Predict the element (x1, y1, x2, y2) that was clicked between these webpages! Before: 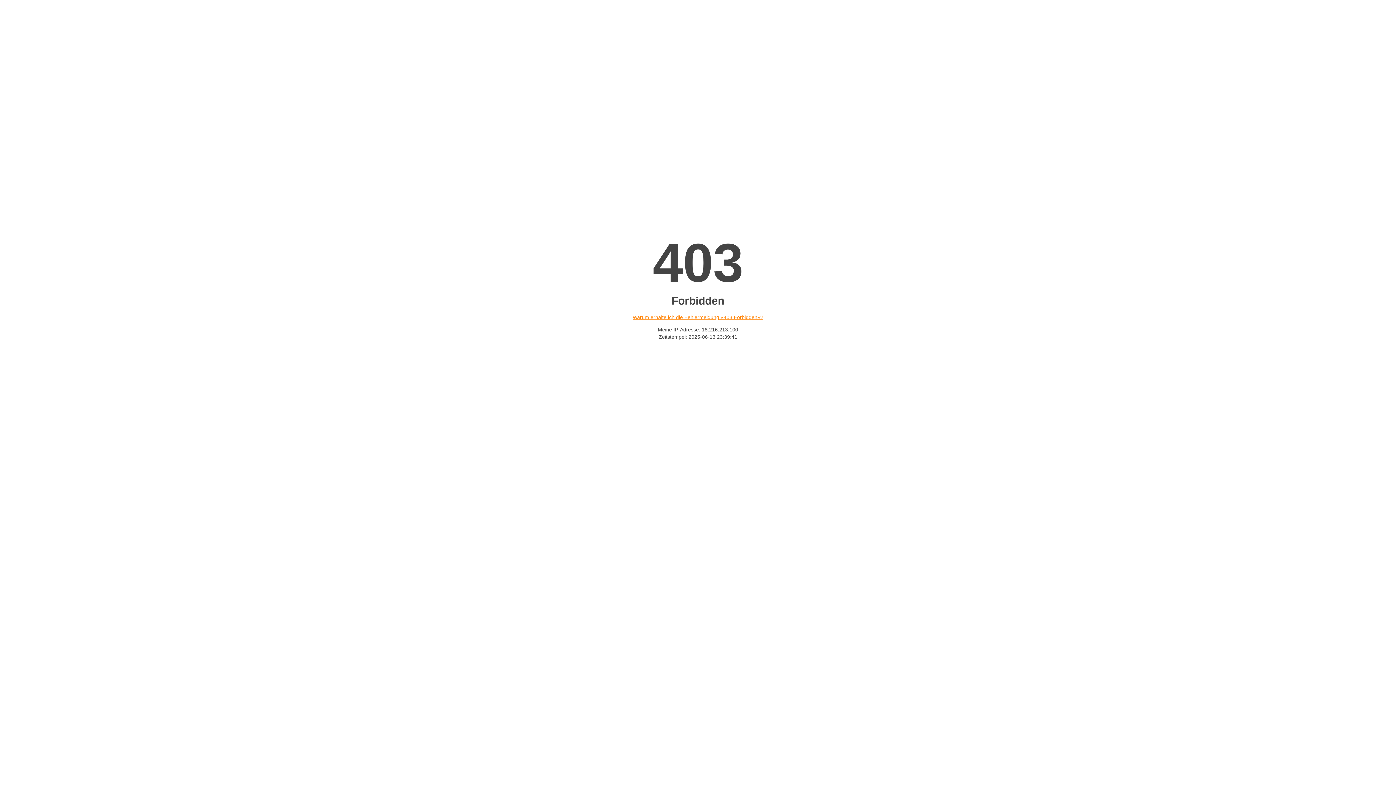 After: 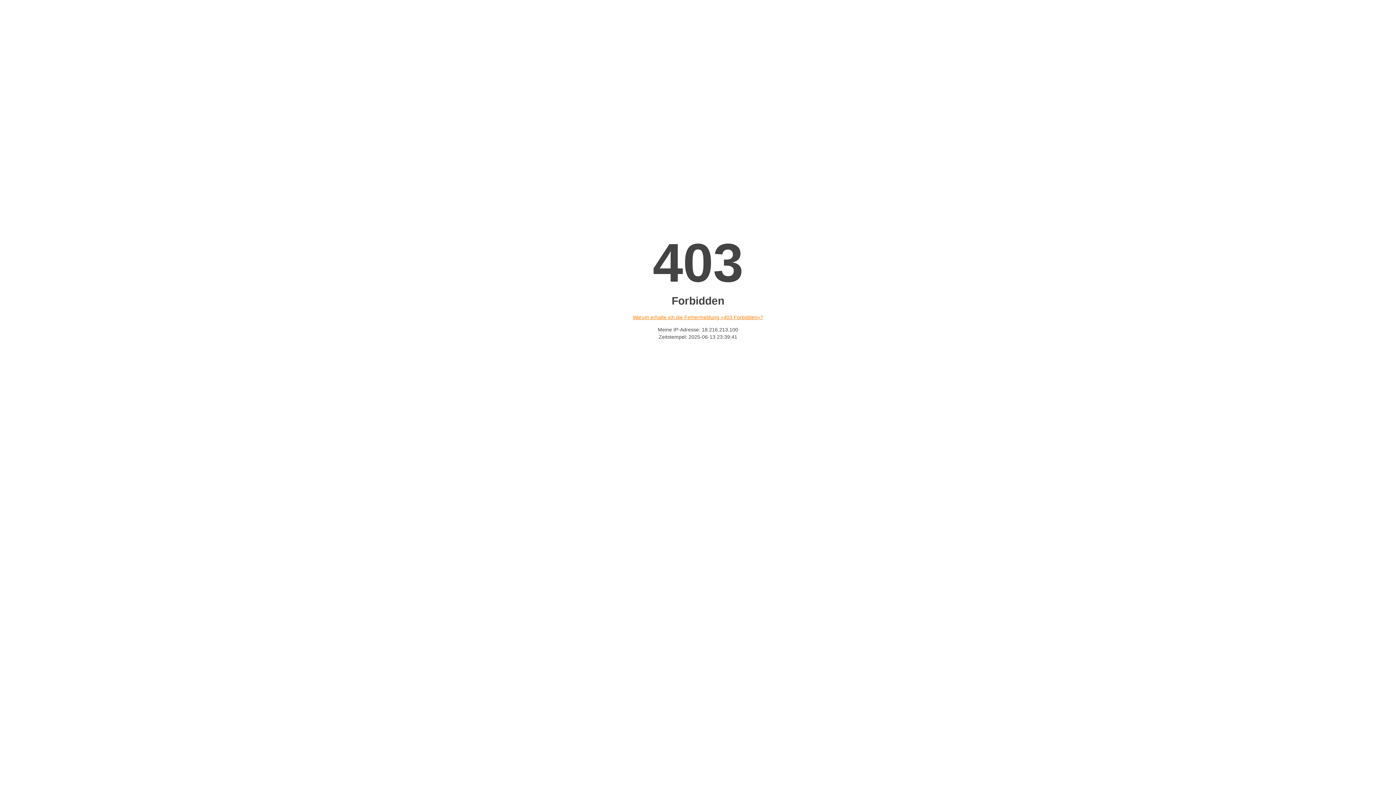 Action: label: Warum erhalte ich die Fehlermeldung «403 Forbidden»? bbox: (632, 314, 763, 320)